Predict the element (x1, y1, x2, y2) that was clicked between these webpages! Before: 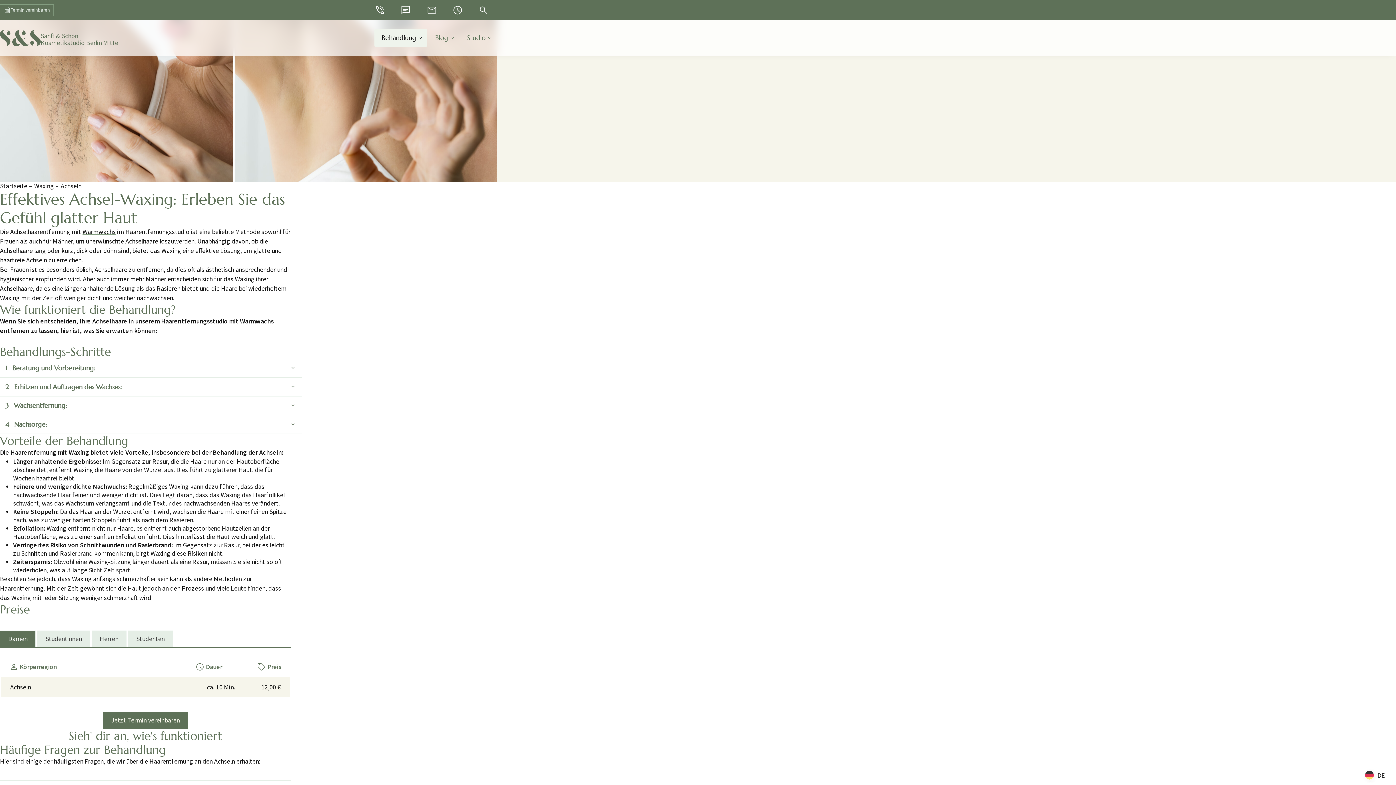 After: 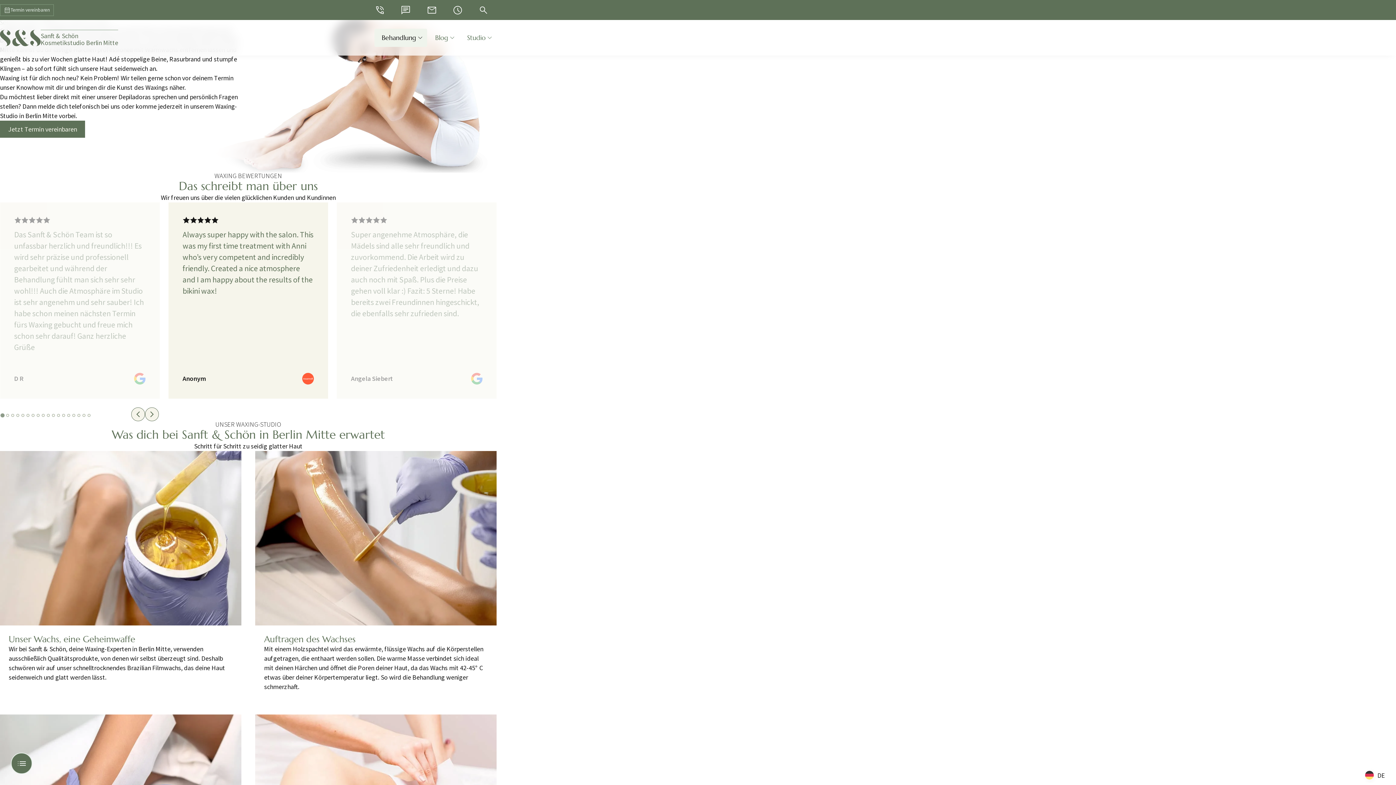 Action: bbox: (234, 274, 254, 283) label: Waxing